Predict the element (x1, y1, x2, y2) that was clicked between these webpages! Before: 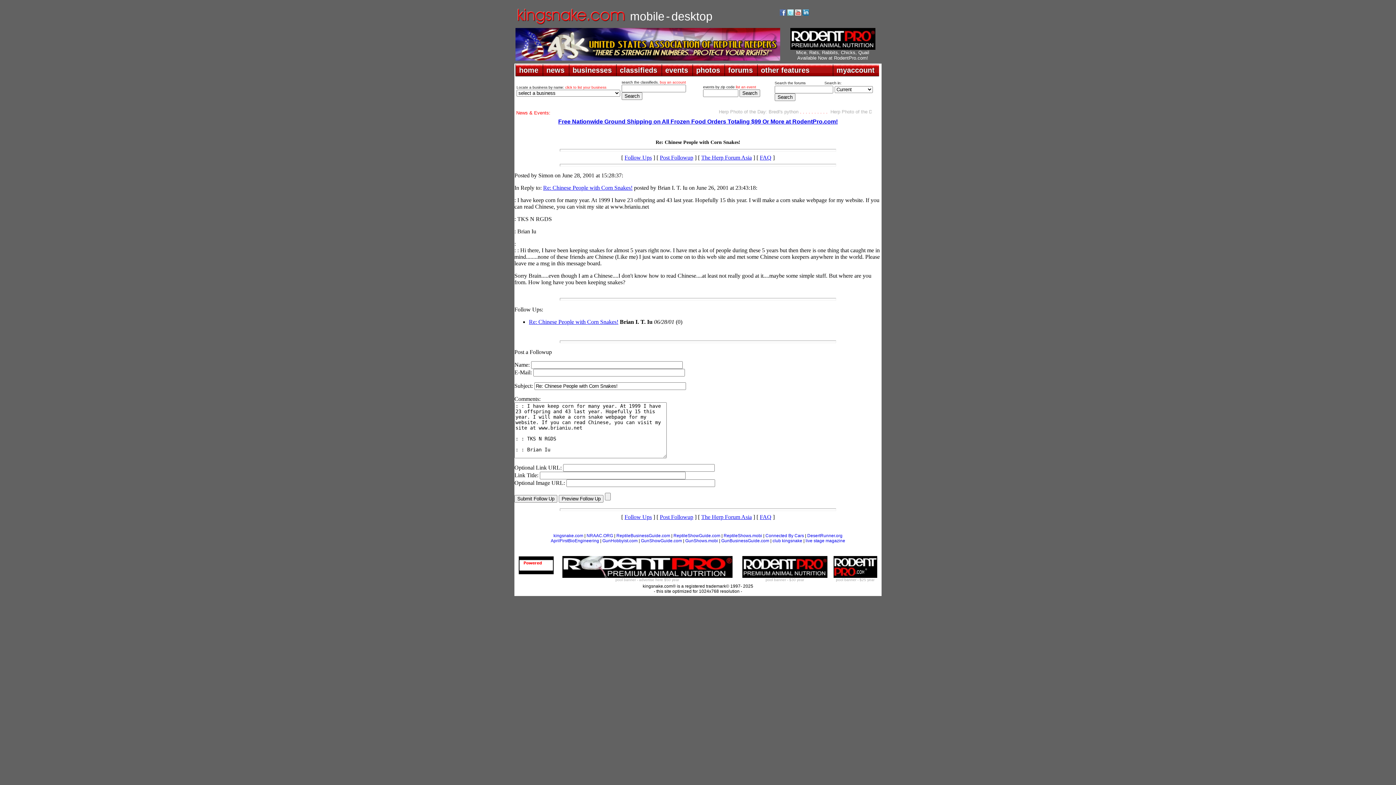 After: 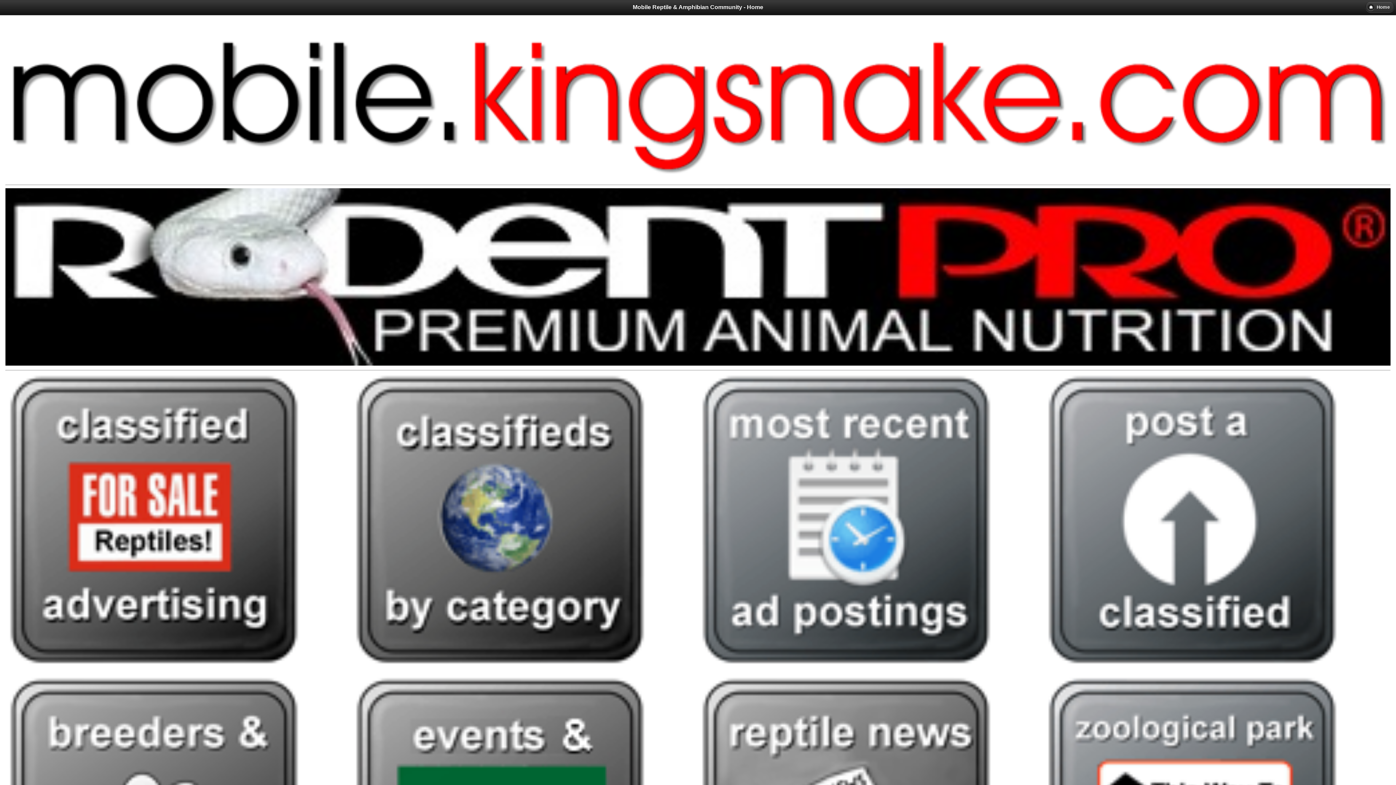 Action: bbox: (630, 15, 664, 21) label: mobile